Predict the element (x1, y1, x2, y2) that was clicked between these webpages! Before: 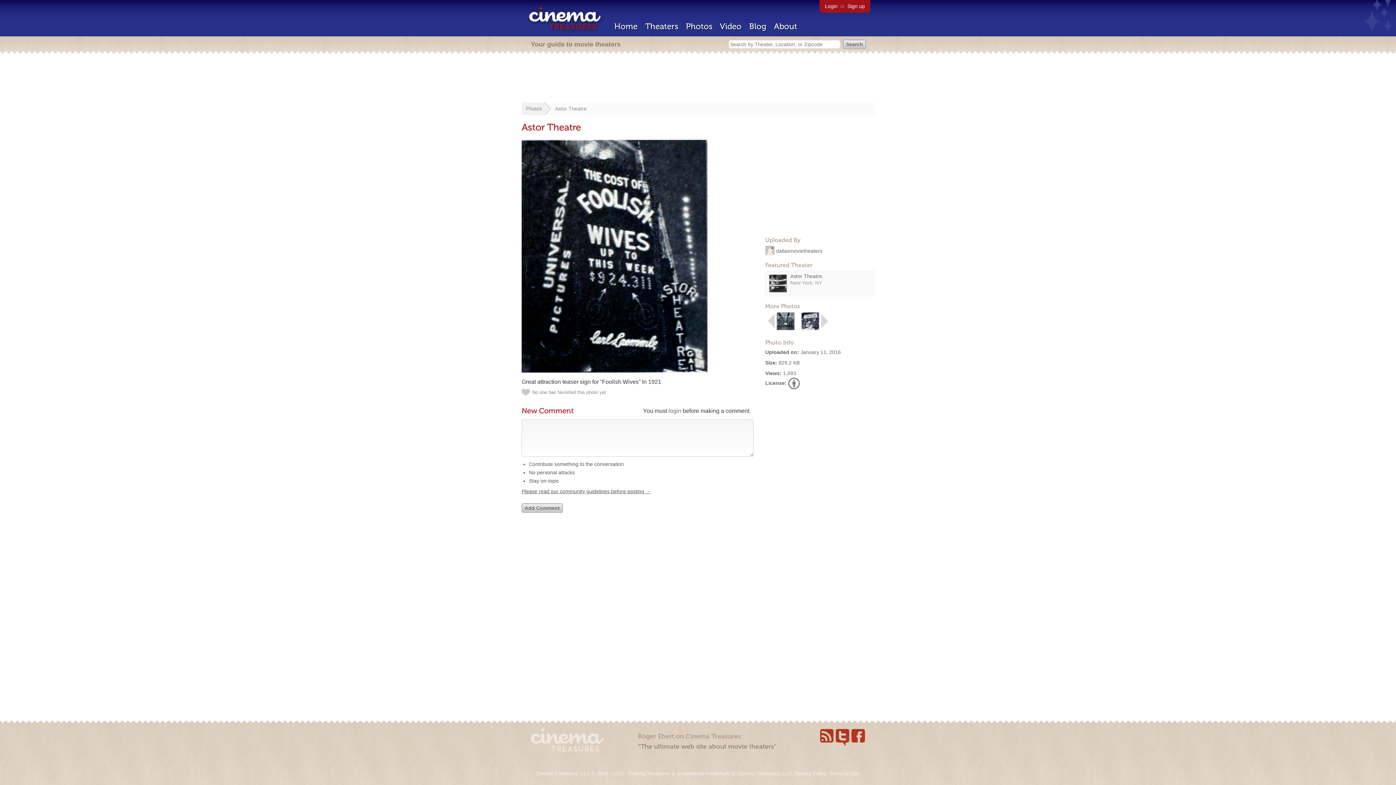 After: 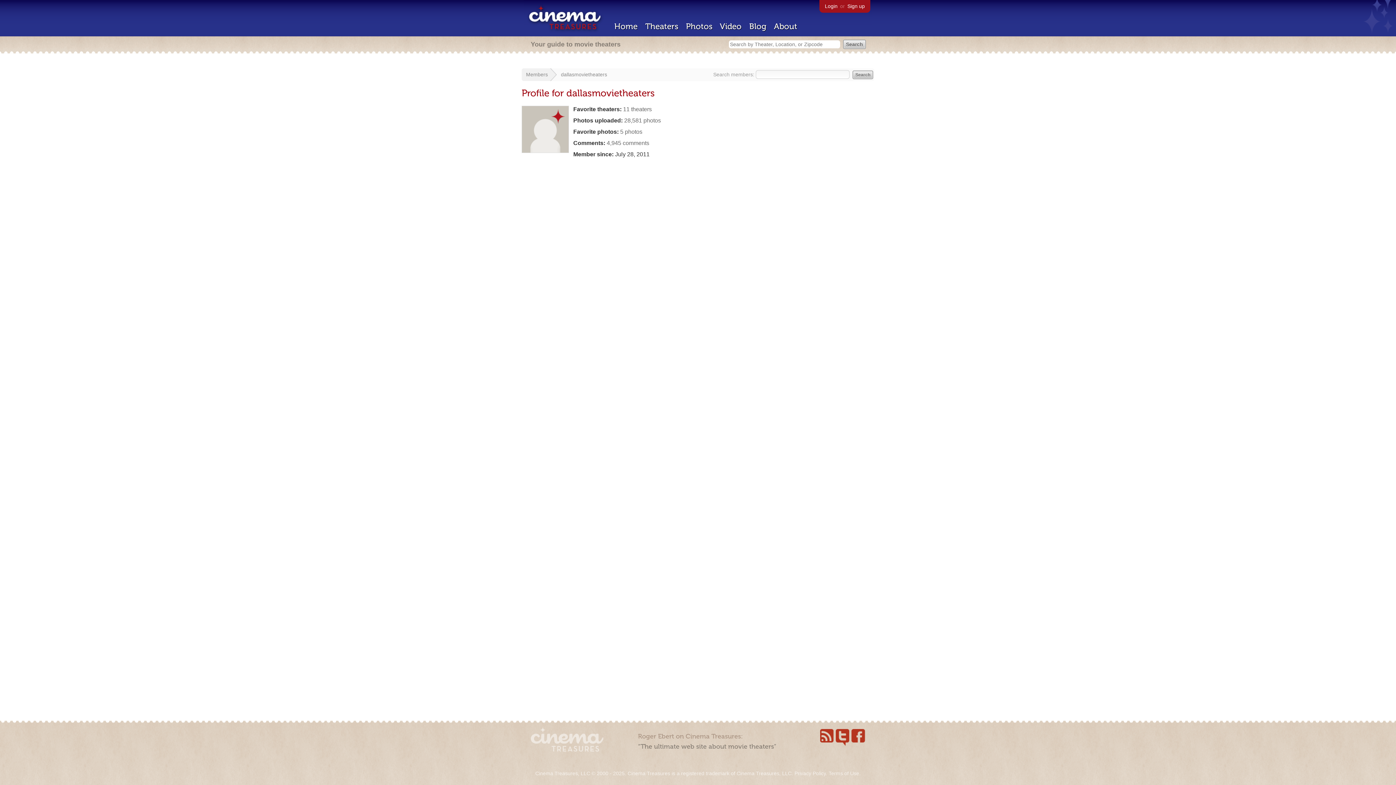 Action: bbox: (765, 248, 774, 254)